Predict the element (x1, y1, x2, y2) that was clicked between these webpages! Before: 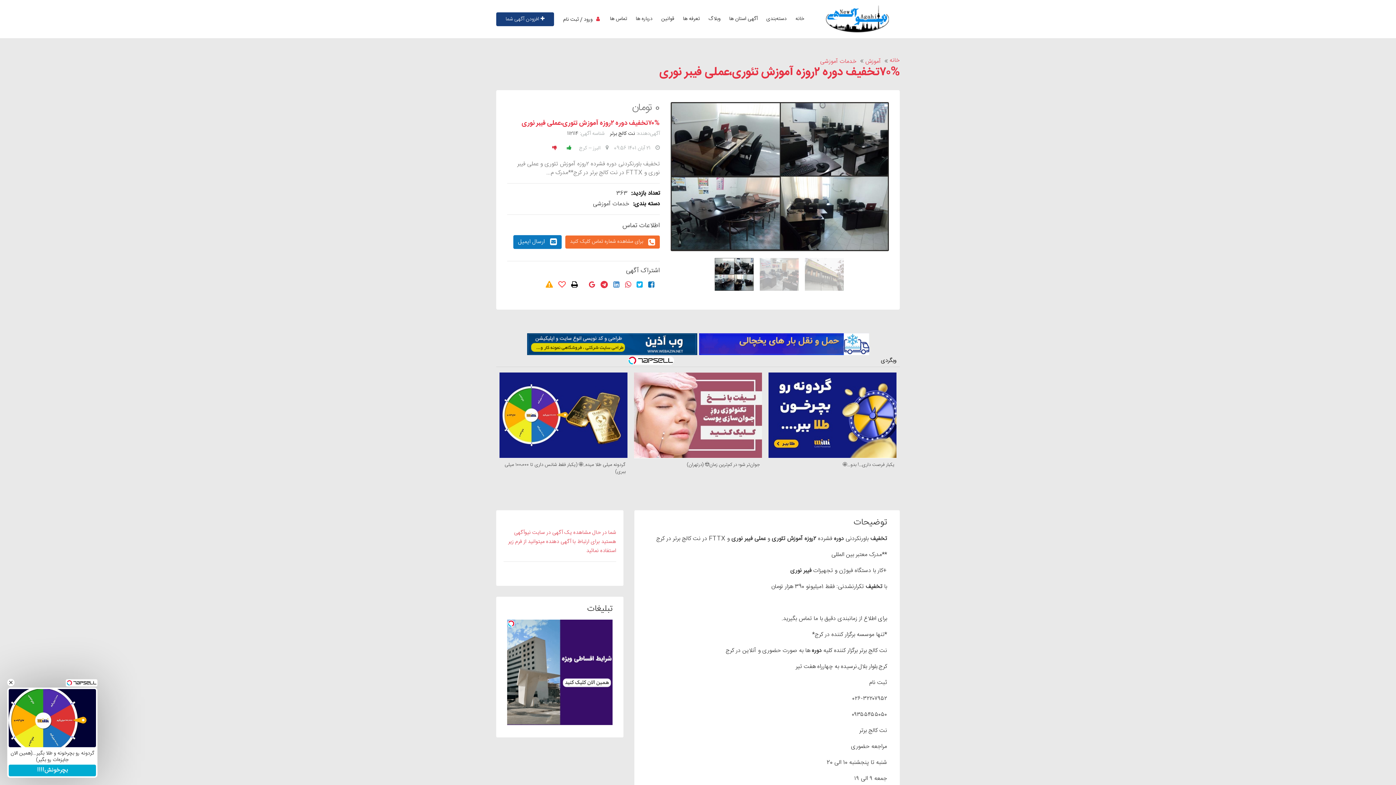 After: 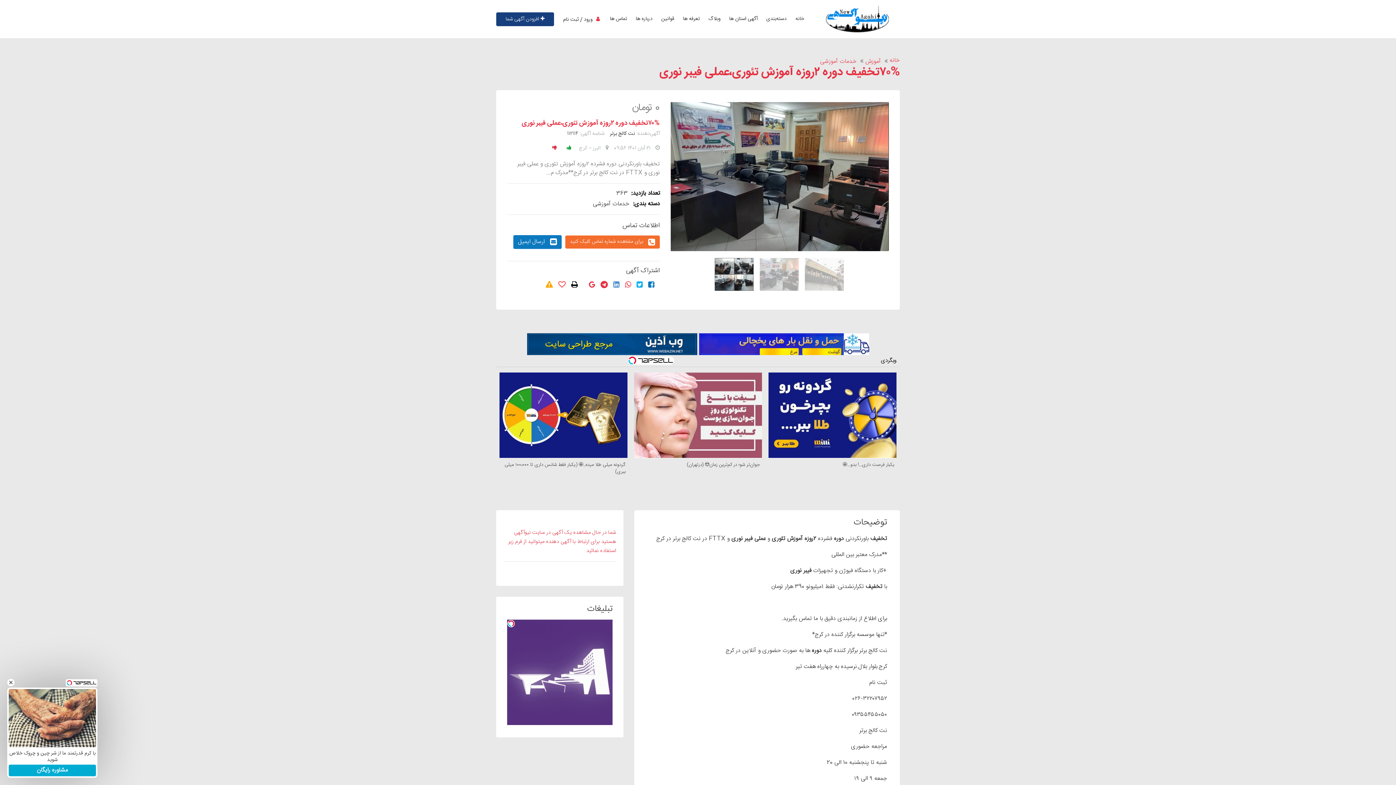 Action: bbox: (589, 279, 595, 291)